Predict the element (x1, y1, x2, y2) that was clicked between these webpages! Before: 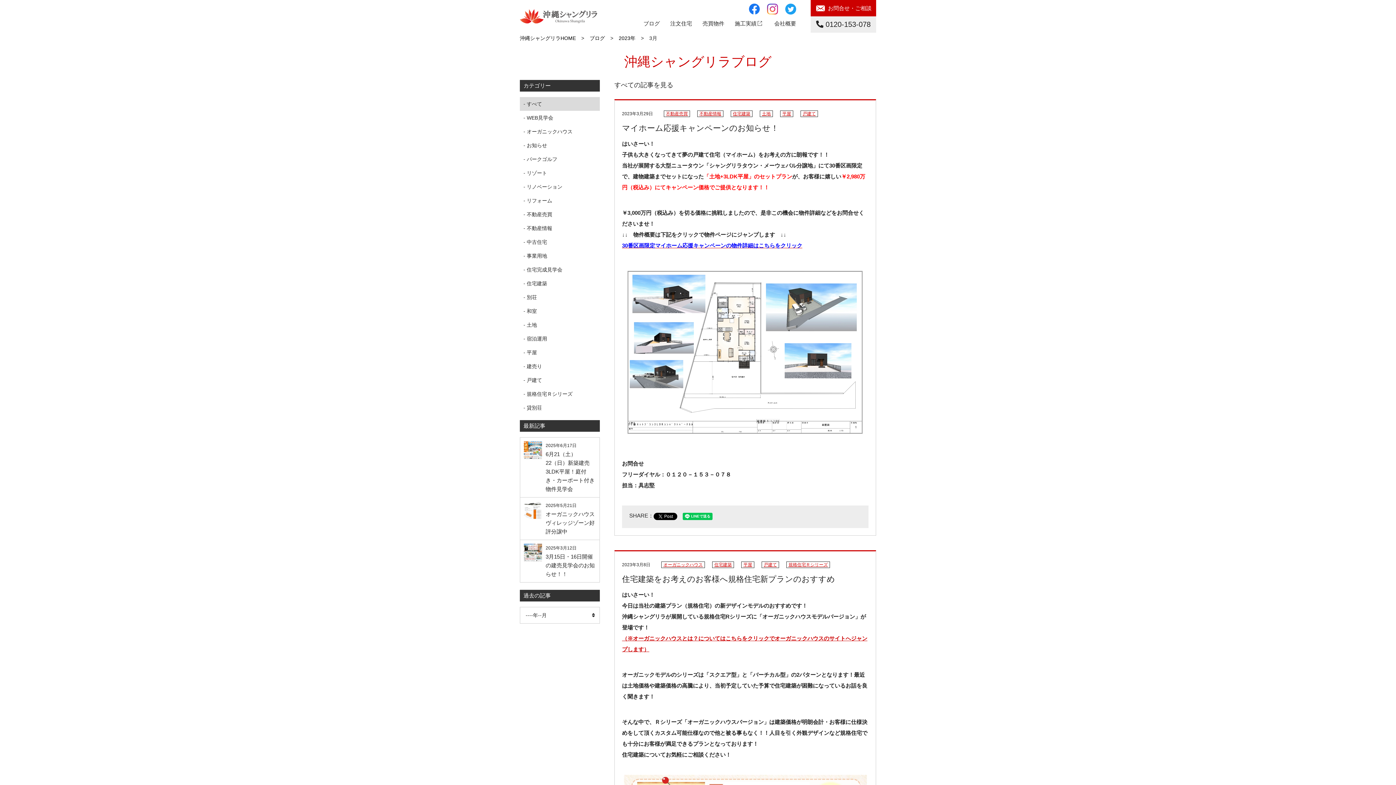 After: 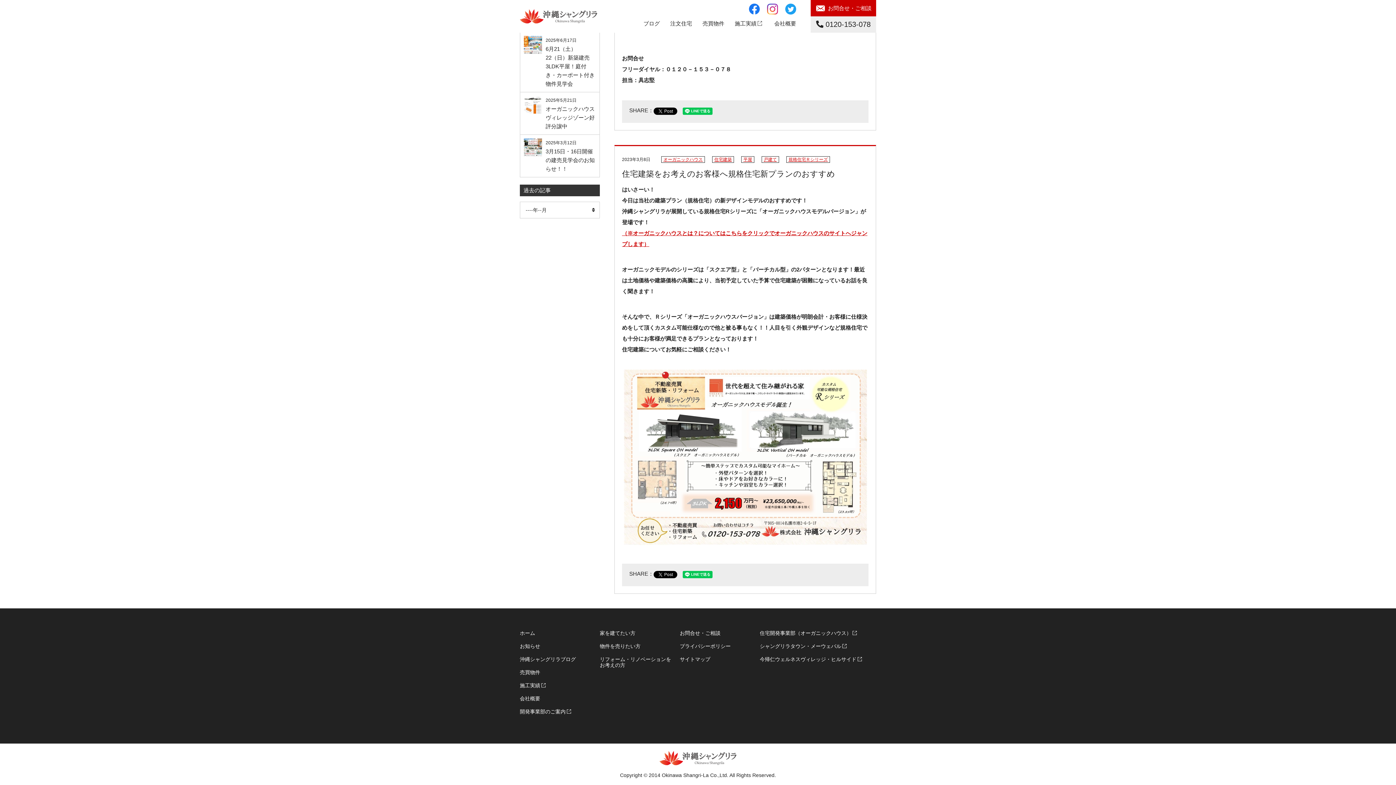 Action: bbox: (520, 497, 600, 540) label: 2025年5月21日
オーガニックハウスヴィレッジゾーン好評分譲中